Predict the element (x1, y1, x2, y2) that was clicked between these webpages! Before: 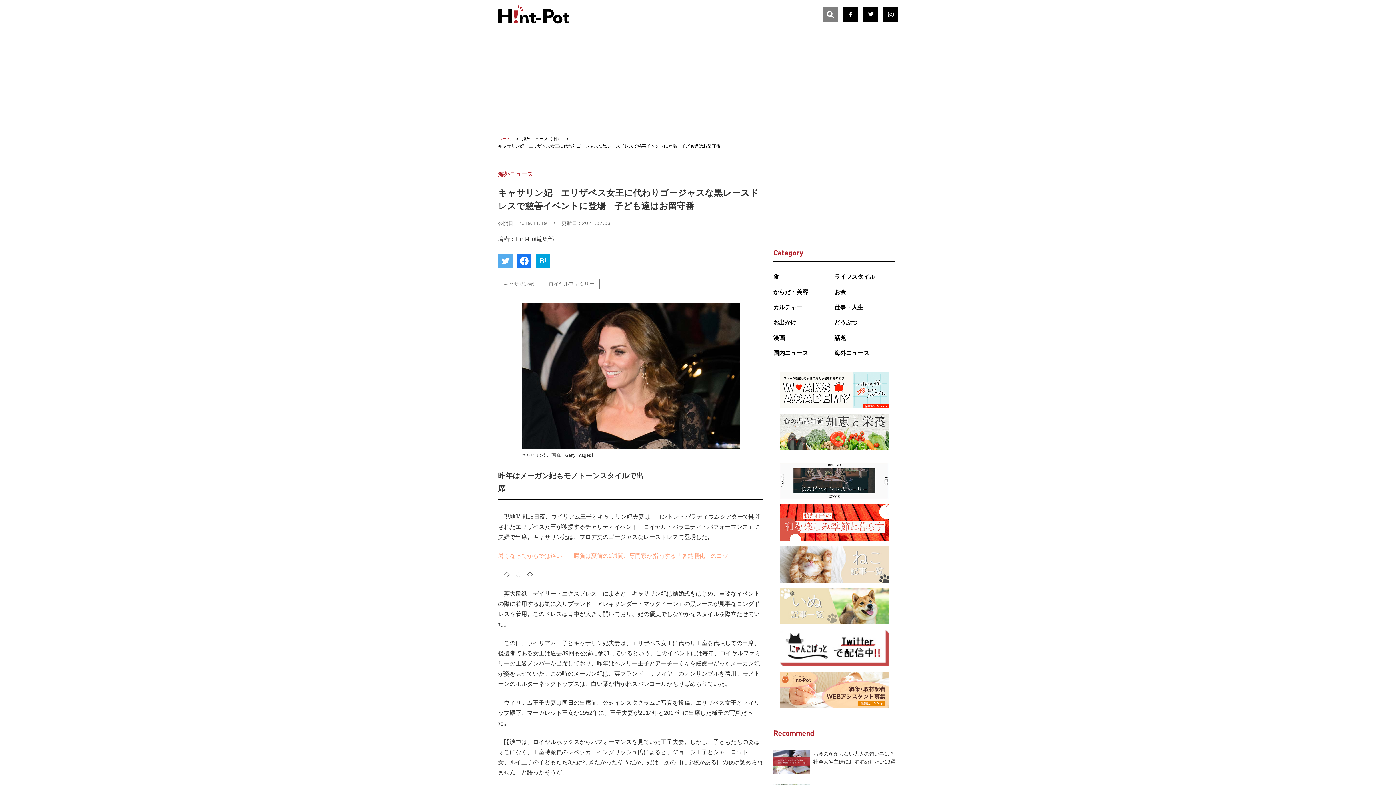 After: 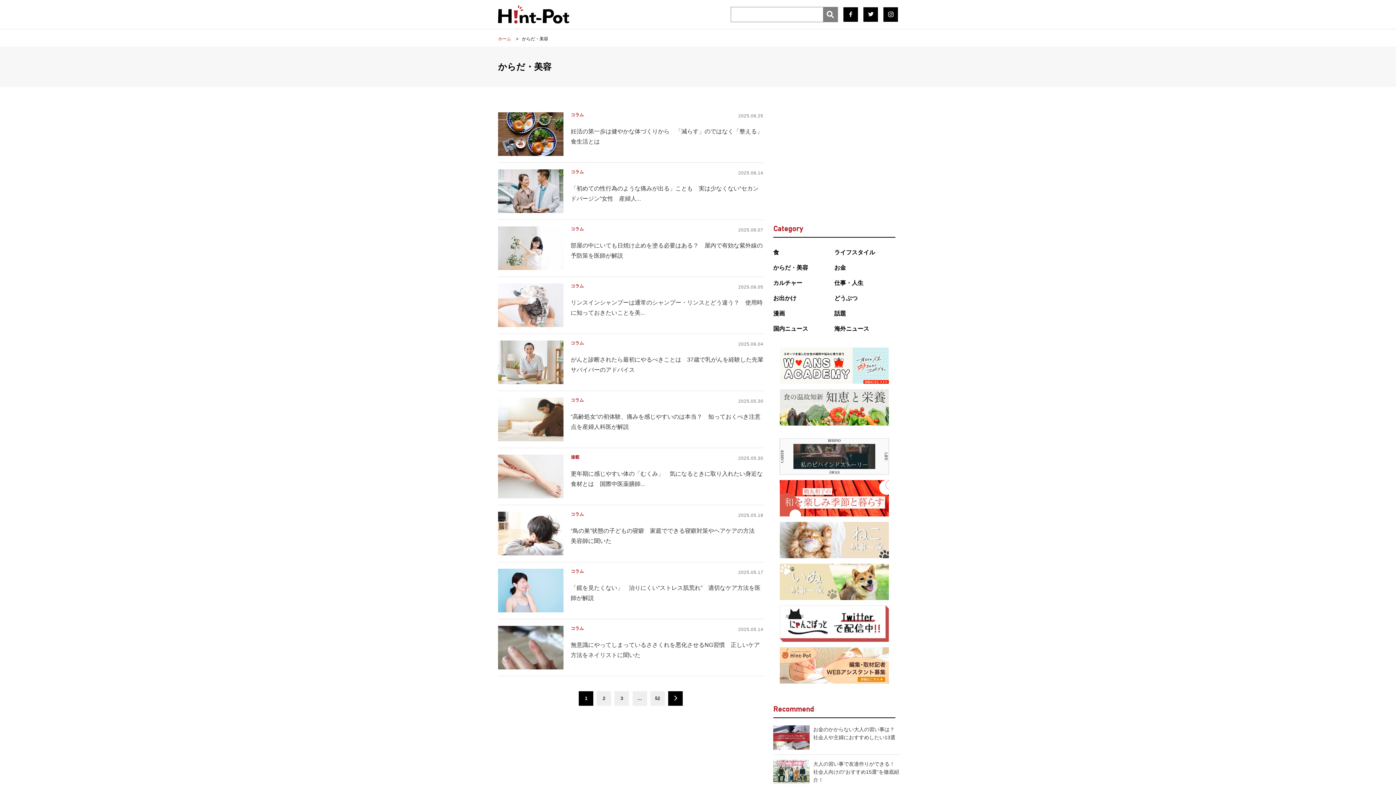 Action: bbox: (773, 284, 834, 300) label: からだ・美容